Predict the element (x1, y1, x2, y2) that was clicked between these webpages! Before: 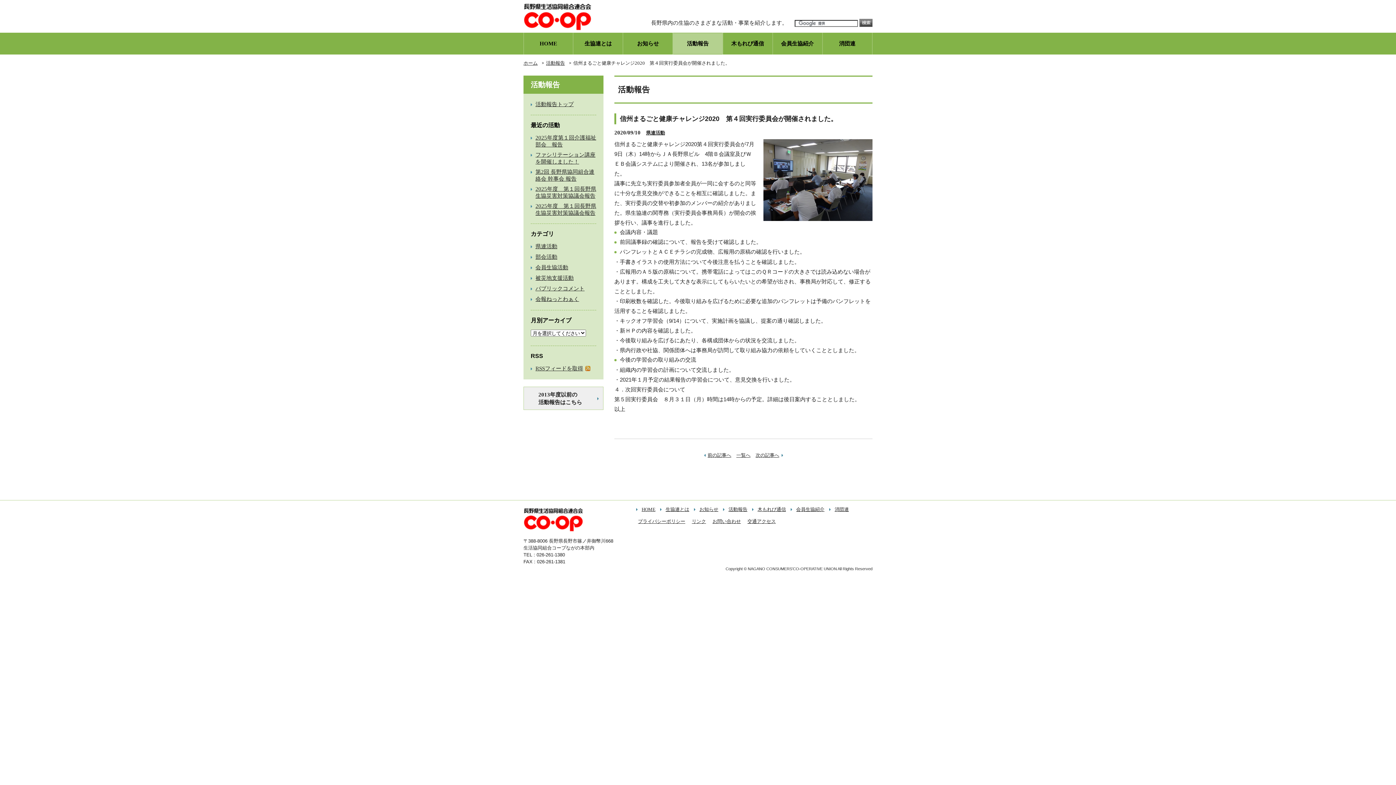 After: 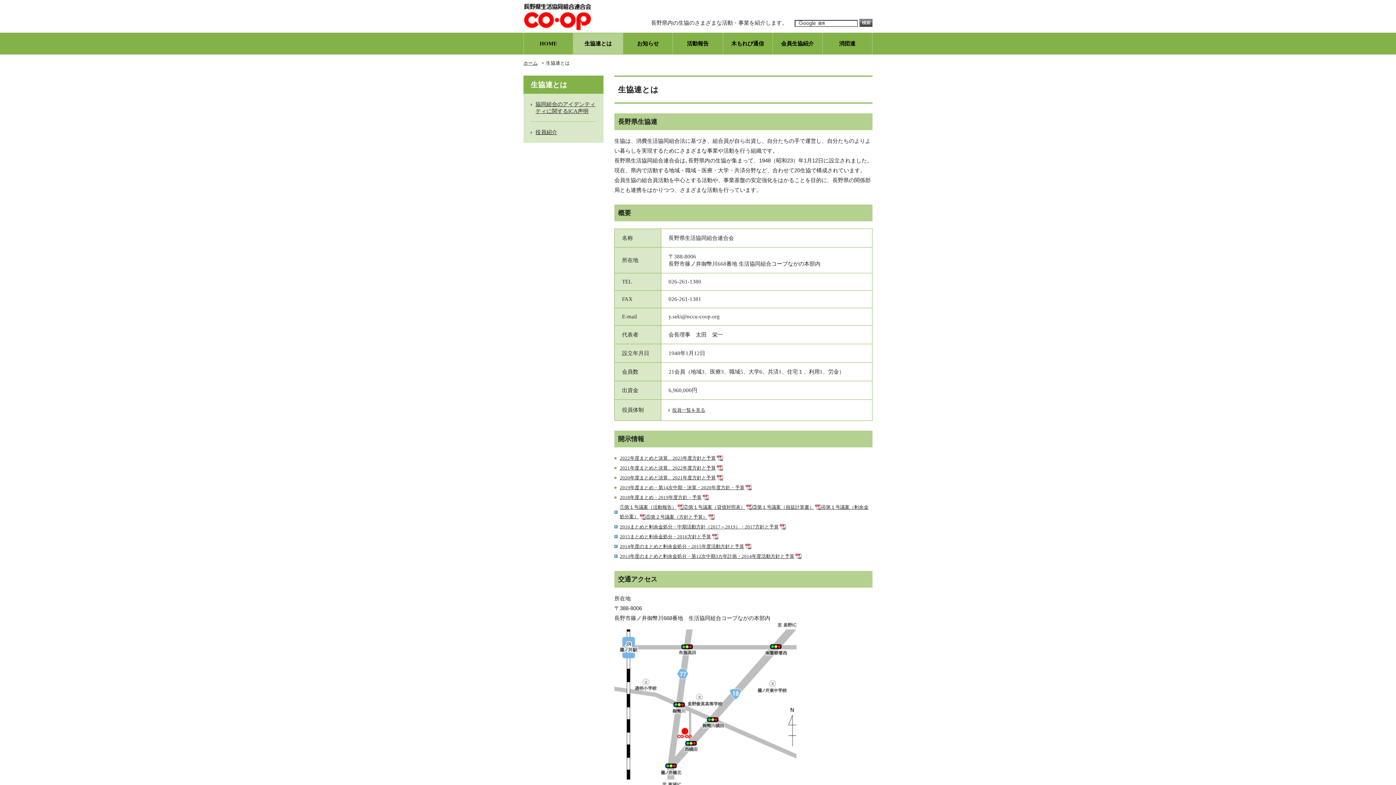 Action: label: 生協連とは bbox: (665, 506, 689, 512)